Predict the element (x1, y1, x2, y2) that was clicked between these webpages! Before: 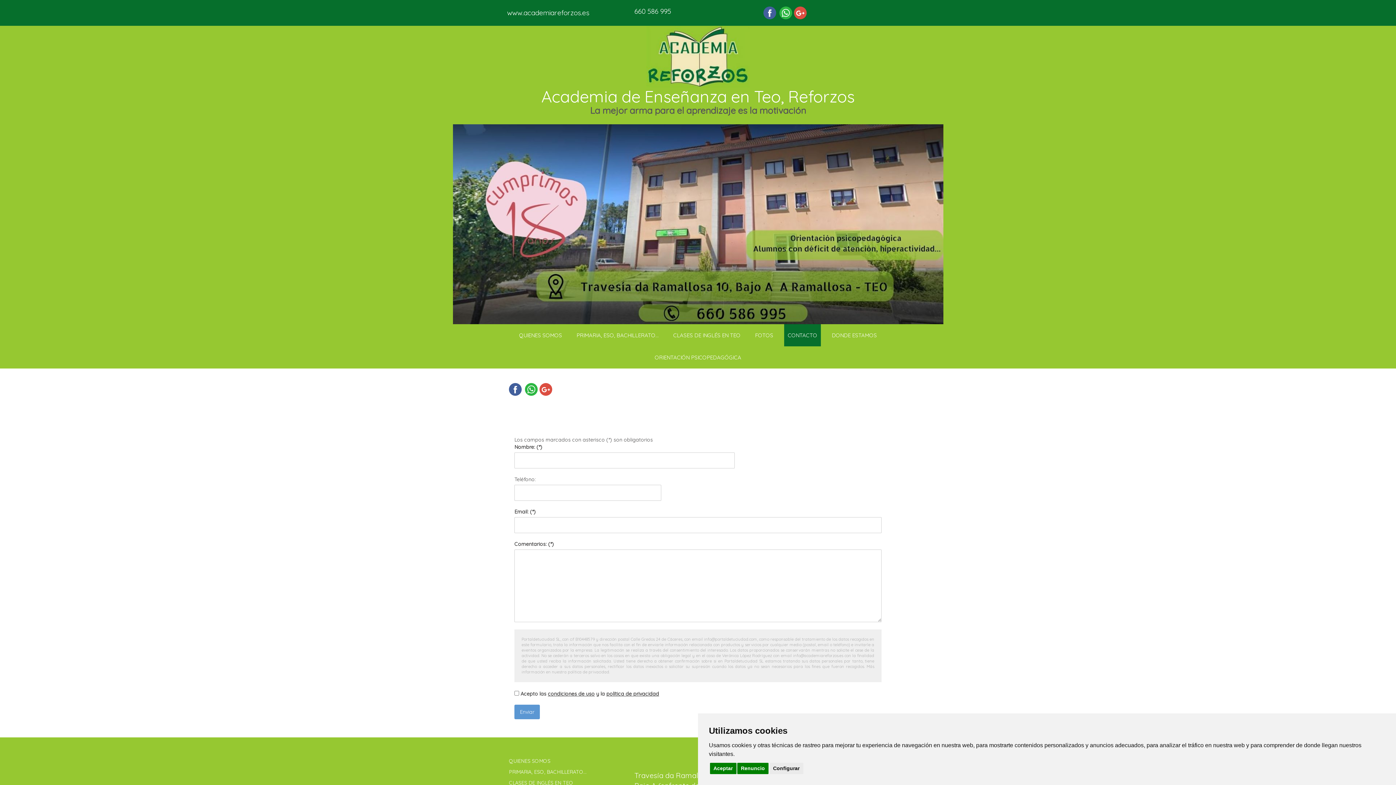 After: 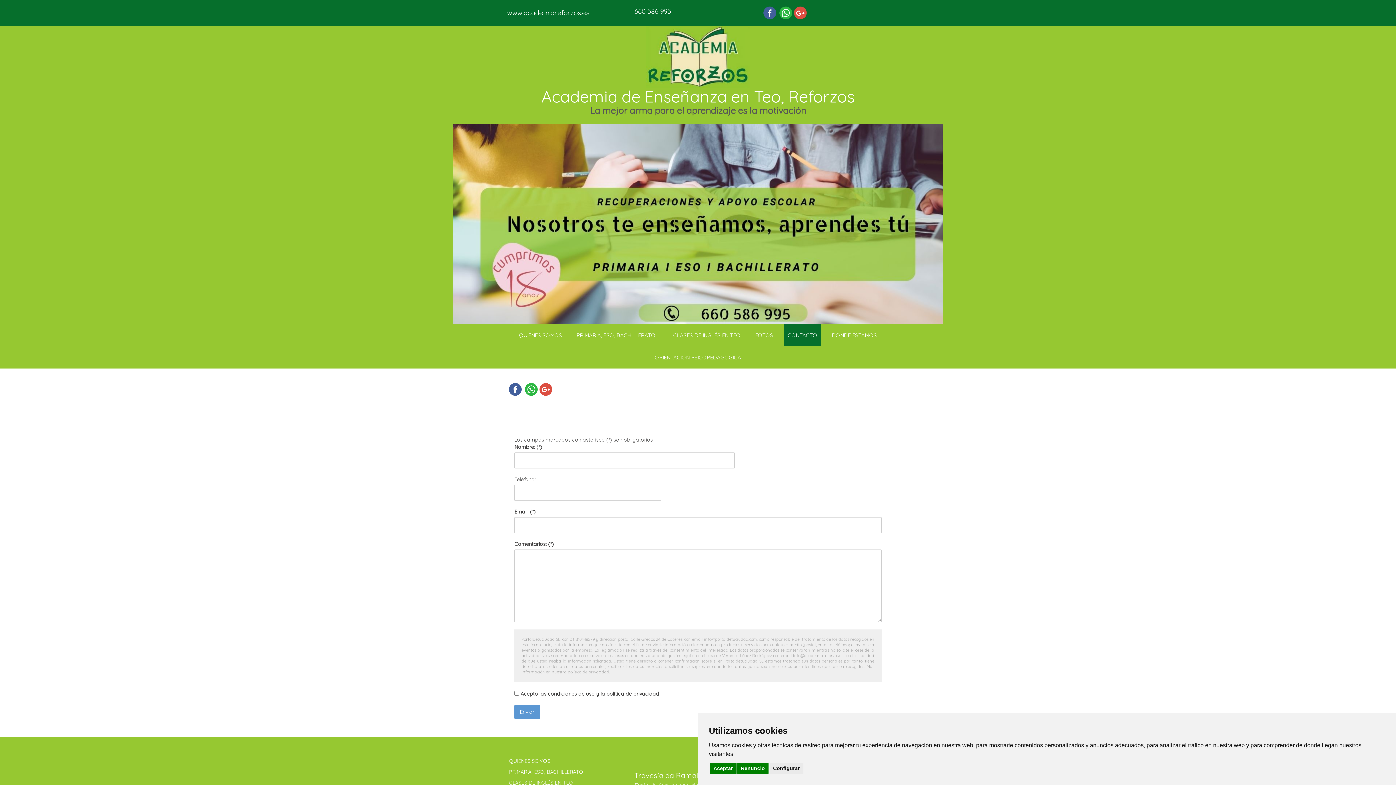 Action: label: CONTACTO bbox: (784, 324, 821, 346)